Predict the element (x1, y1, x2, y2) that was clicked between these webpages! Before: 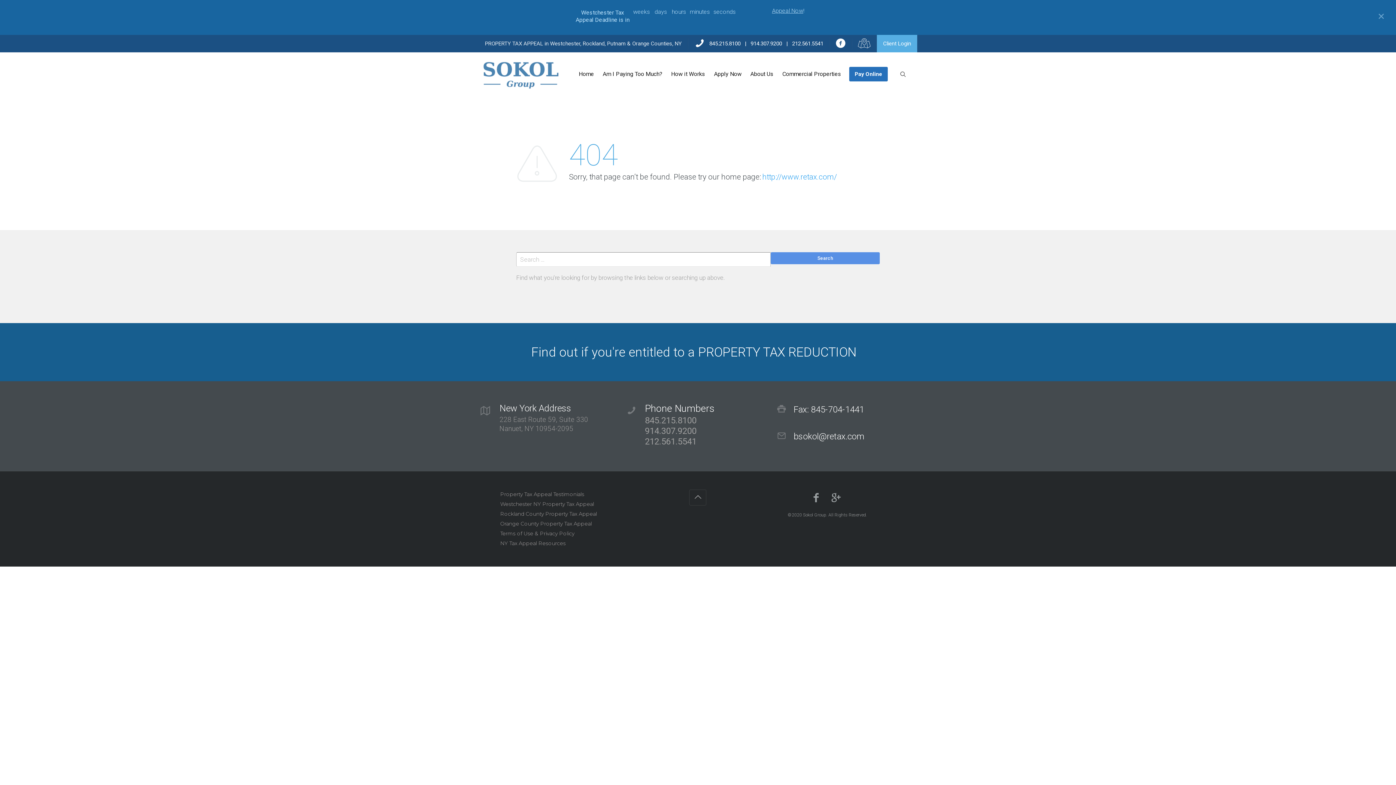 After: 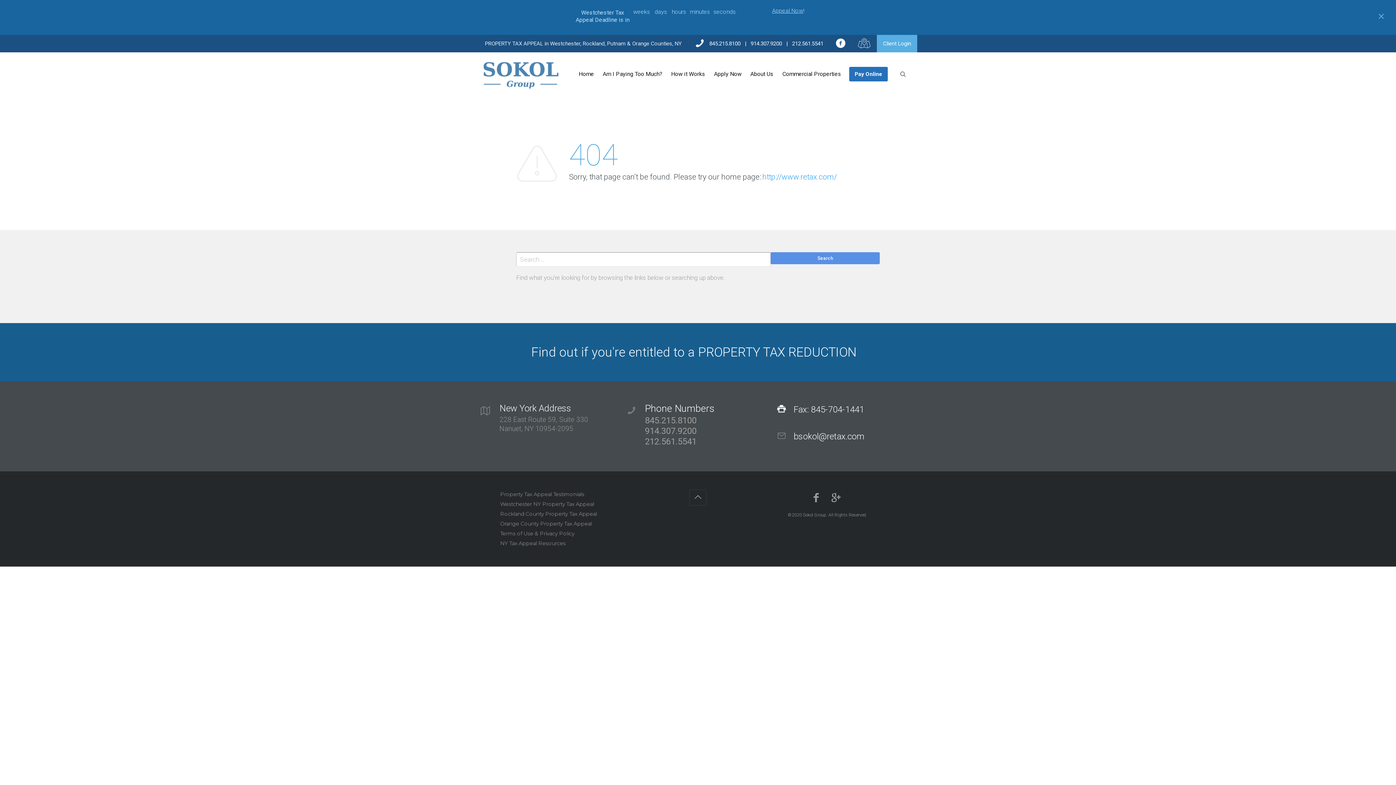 Action: bbox: (770, 399, 870, 419) label:  Fax: 845-704-1441